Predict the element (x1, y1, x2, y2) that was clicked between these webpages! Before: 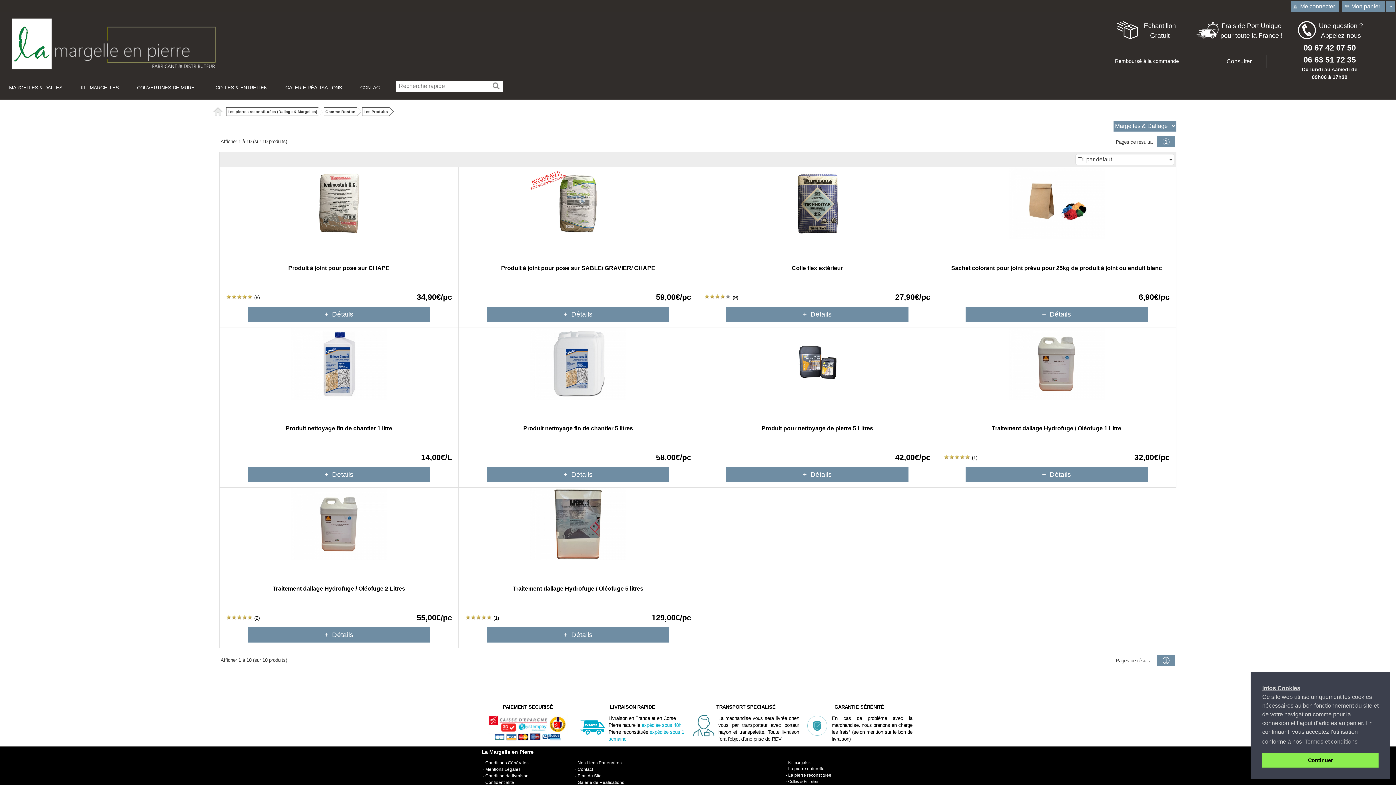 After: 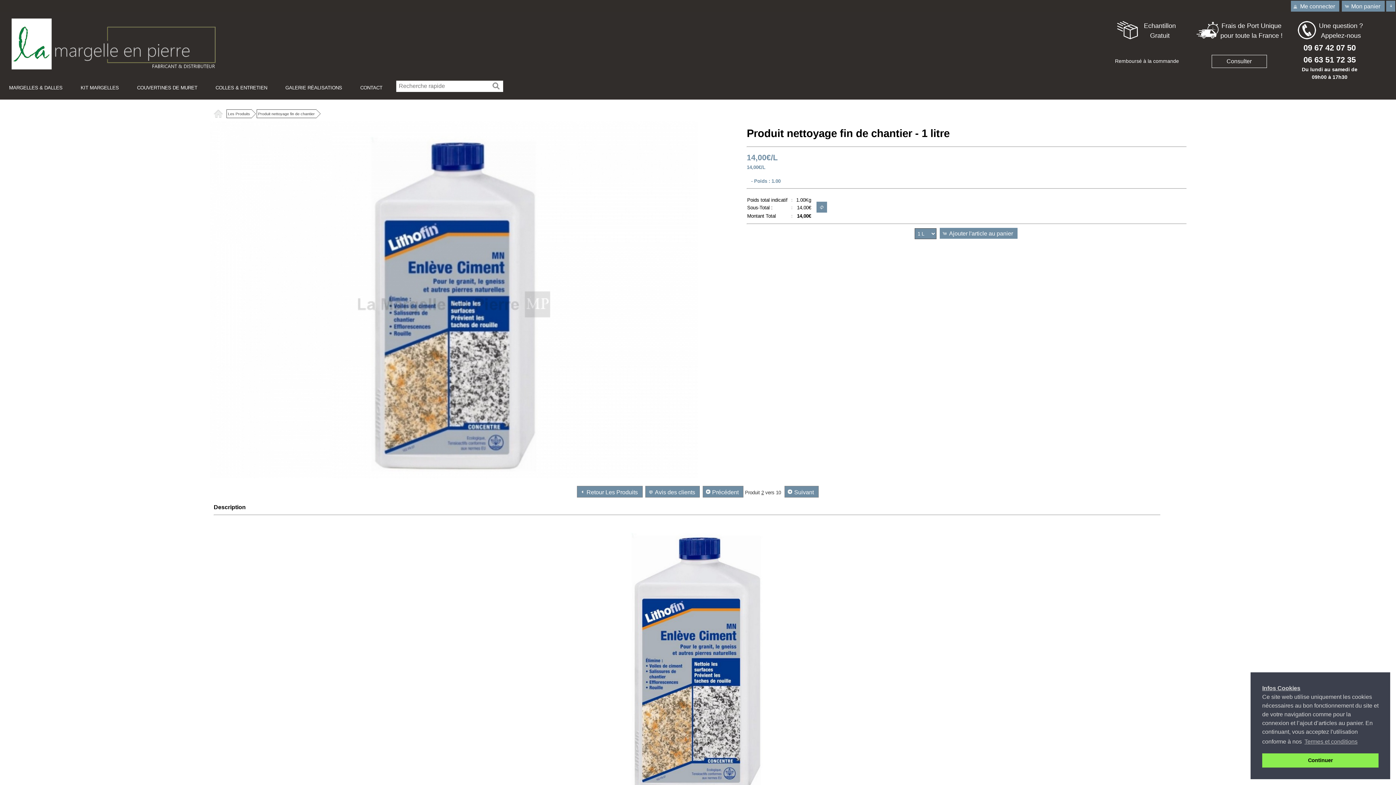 Action: label: Produit nettoyage fin de chantier 1 litre bbox: (285, 426, 392, 431)